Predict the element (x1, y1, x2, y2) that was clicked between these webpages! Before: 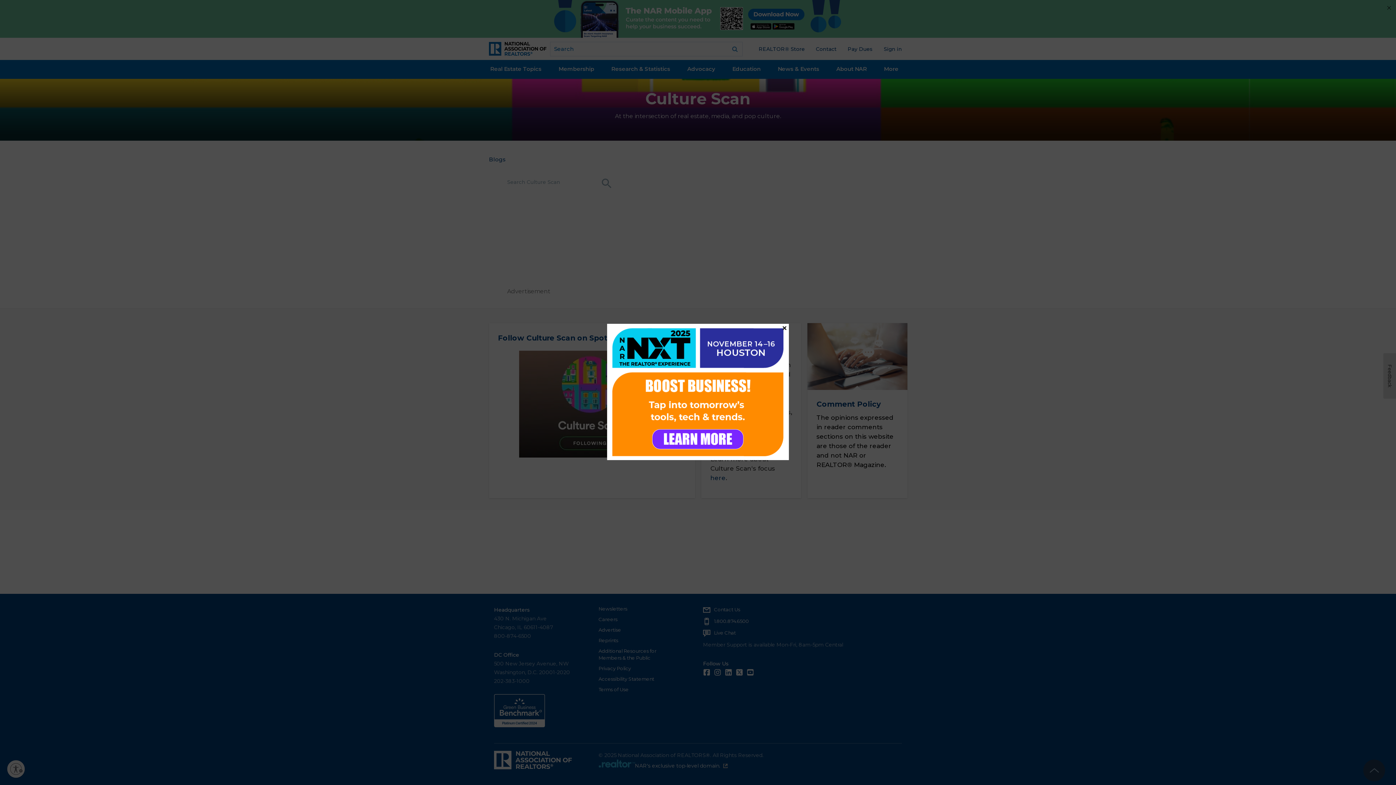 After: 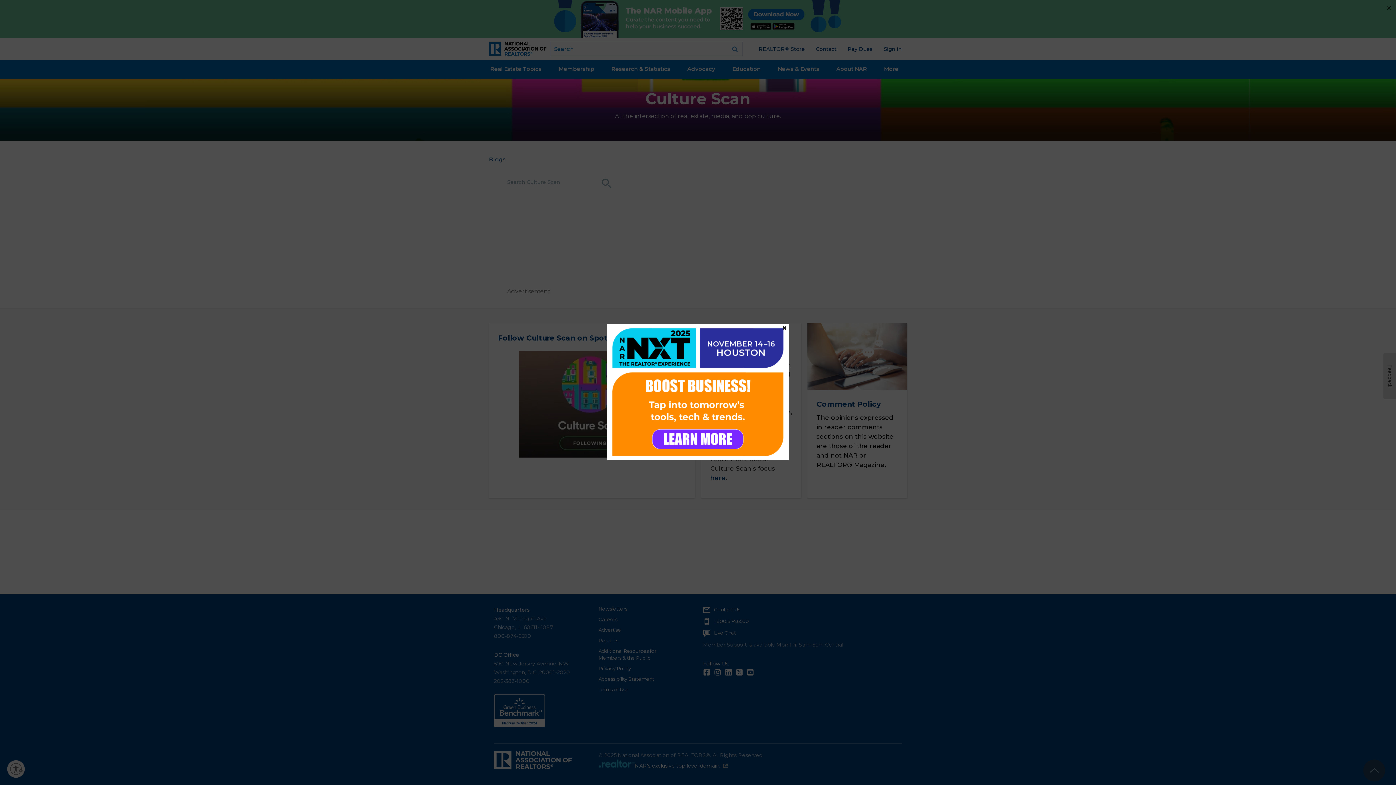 Action: bbox: (607, 323, 789, 460)